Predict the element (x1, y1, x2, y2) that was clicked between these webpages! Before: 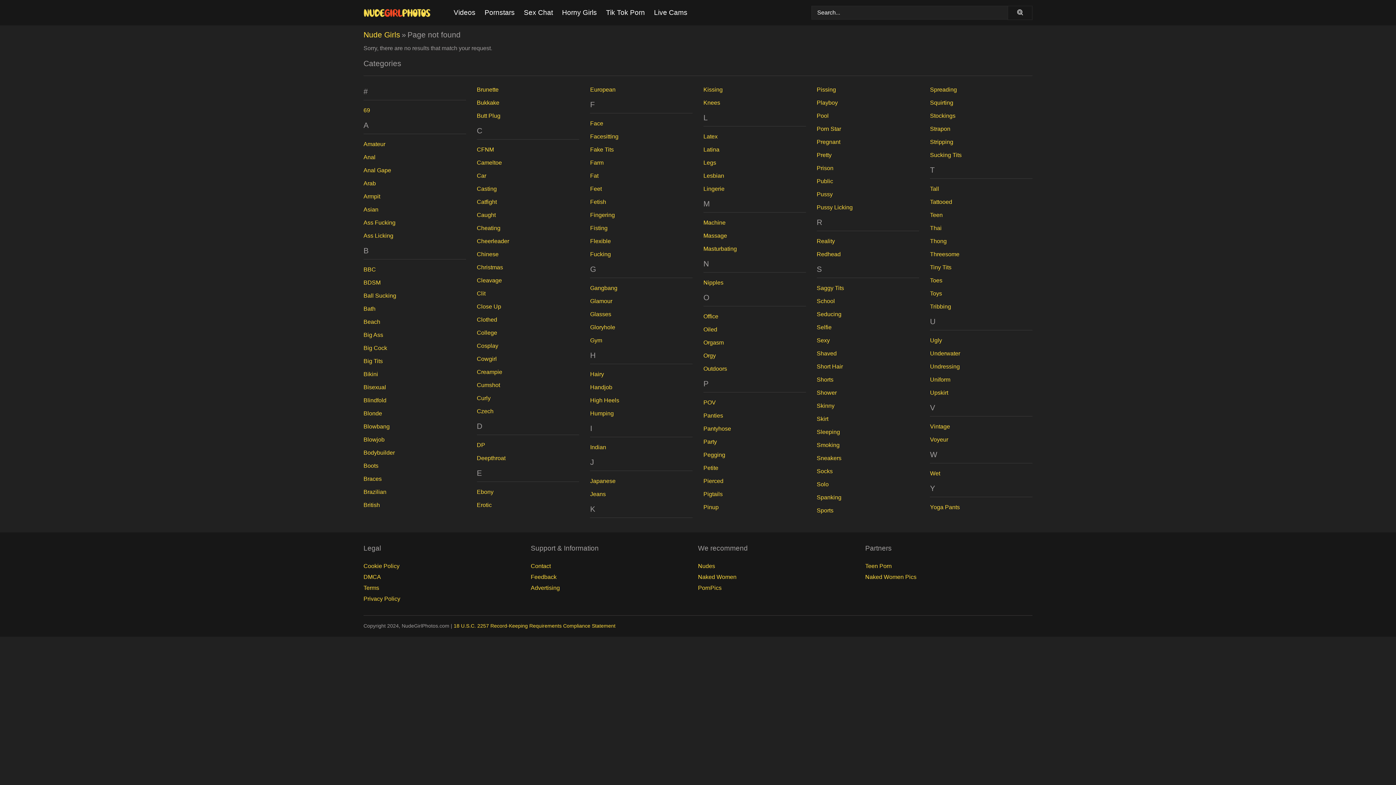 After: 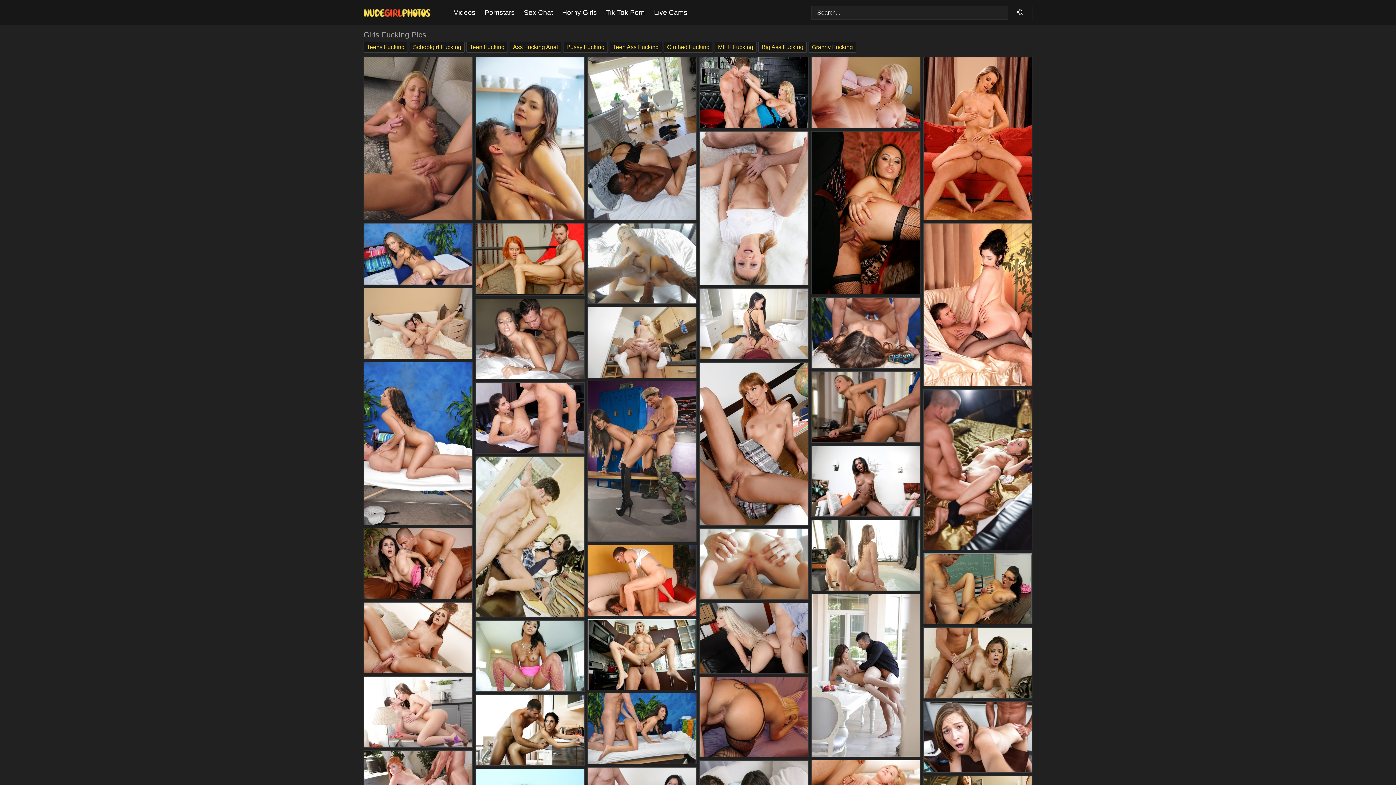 Action: bbox: (590, 251, 611, 257) label: Fucking